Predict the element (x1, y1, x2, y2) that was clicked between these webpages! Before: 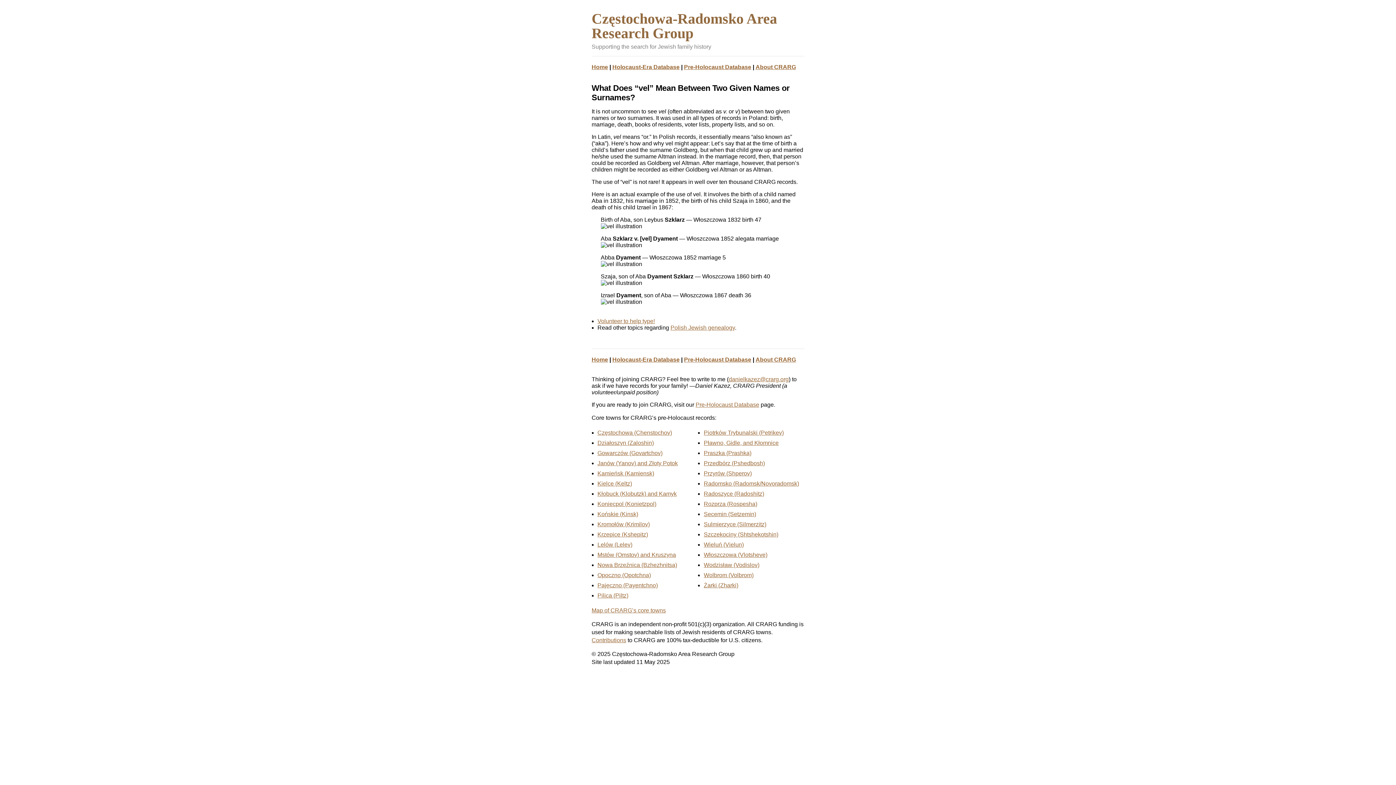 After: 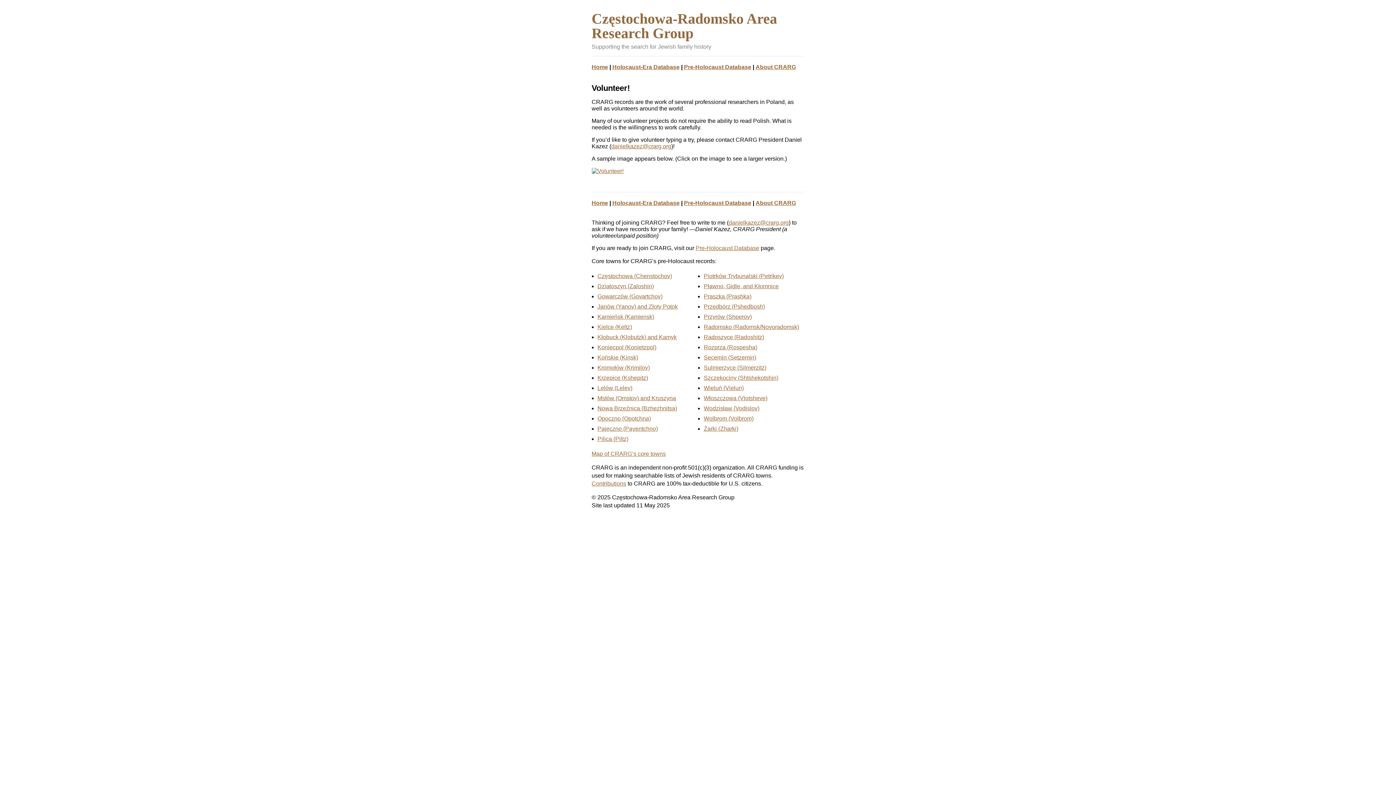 Action: label: Volunteer to help type! bbox: (597, 318, 655, 324)